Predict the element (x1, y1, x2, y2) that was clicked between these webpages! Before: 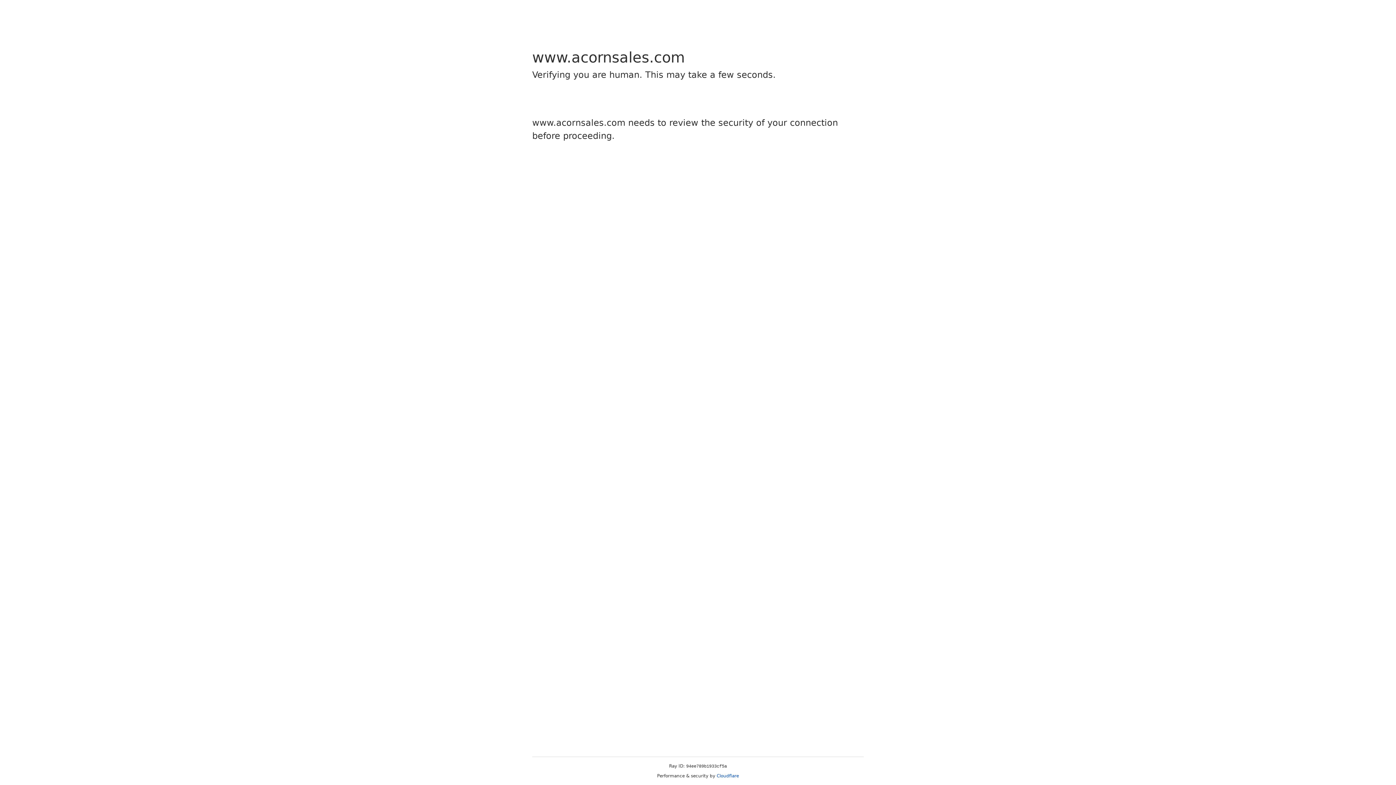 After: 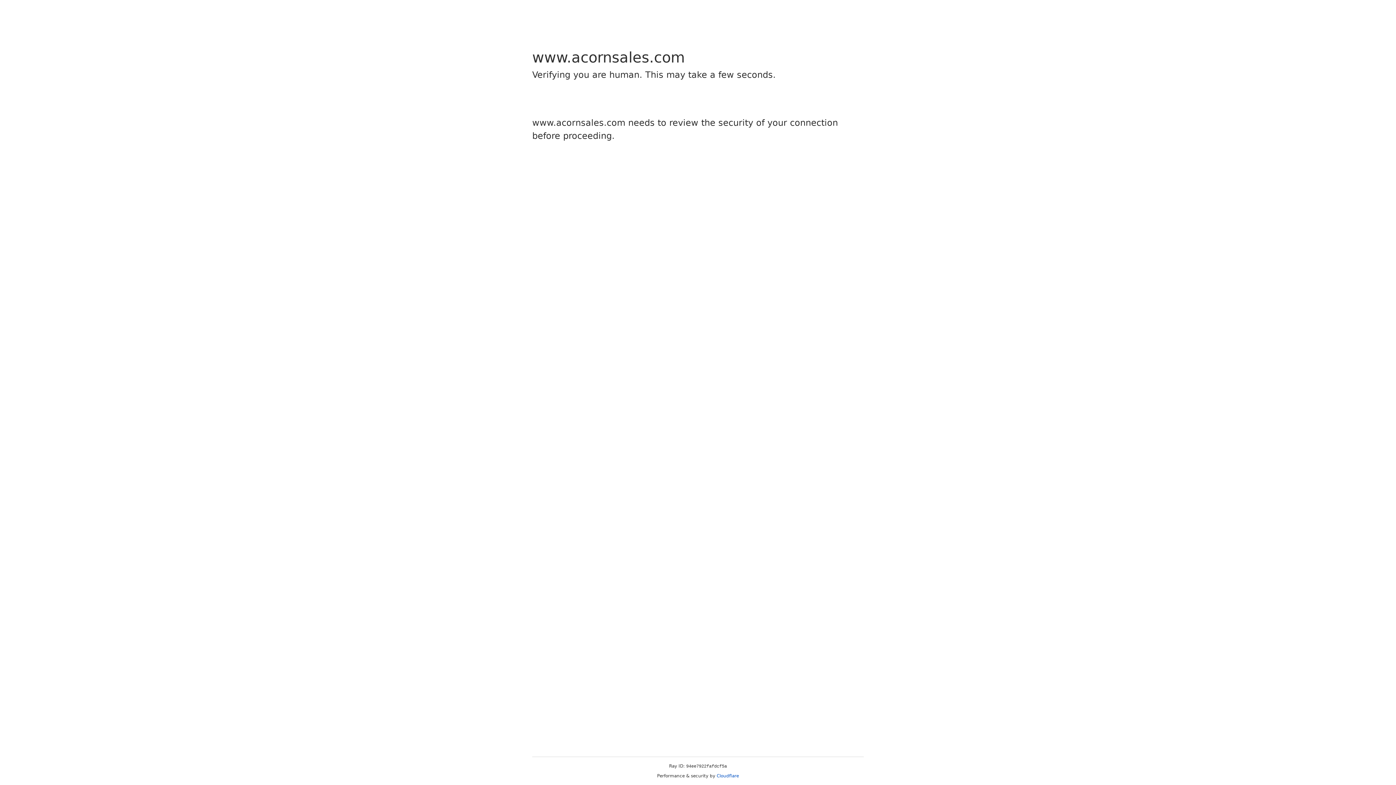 Action: bbox: (716, 773, 739, 778) label: Cloudflare